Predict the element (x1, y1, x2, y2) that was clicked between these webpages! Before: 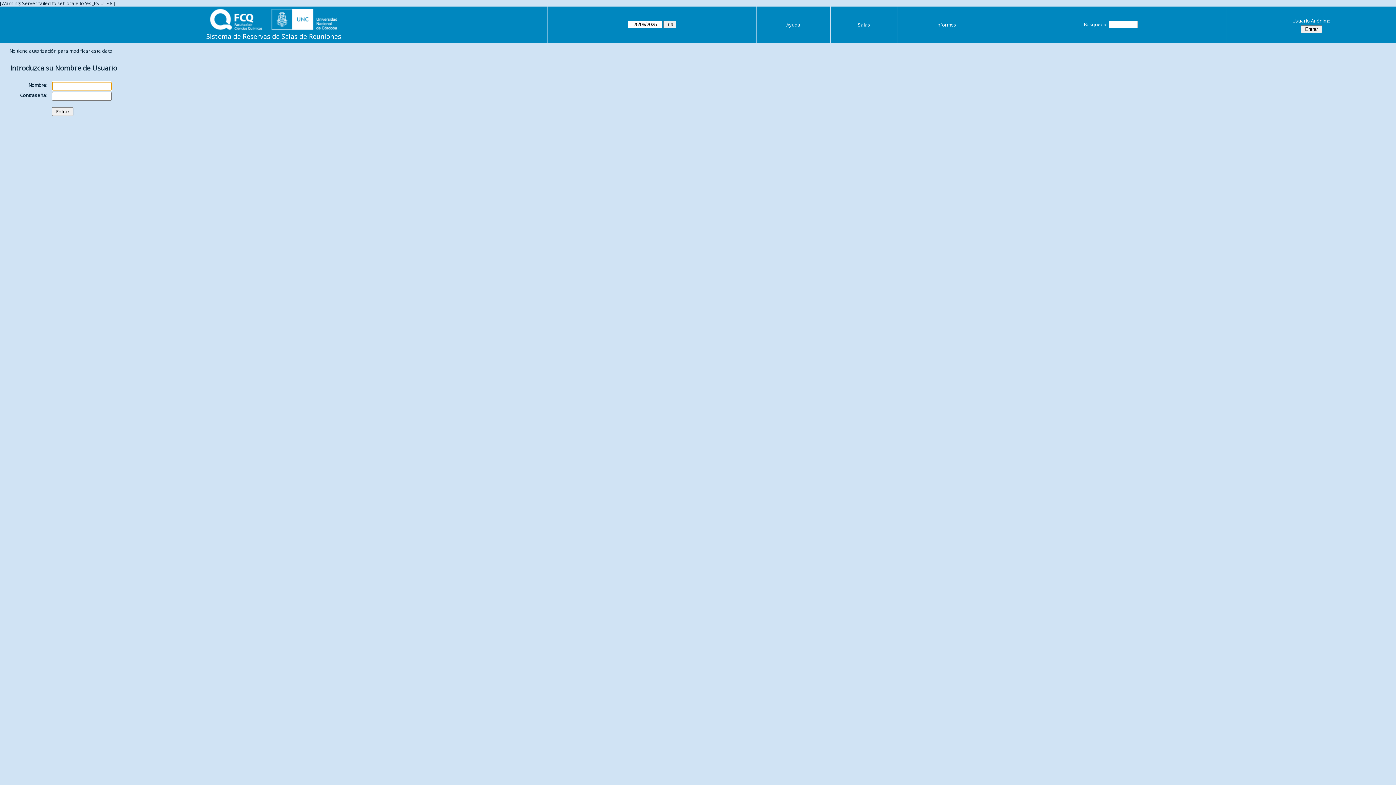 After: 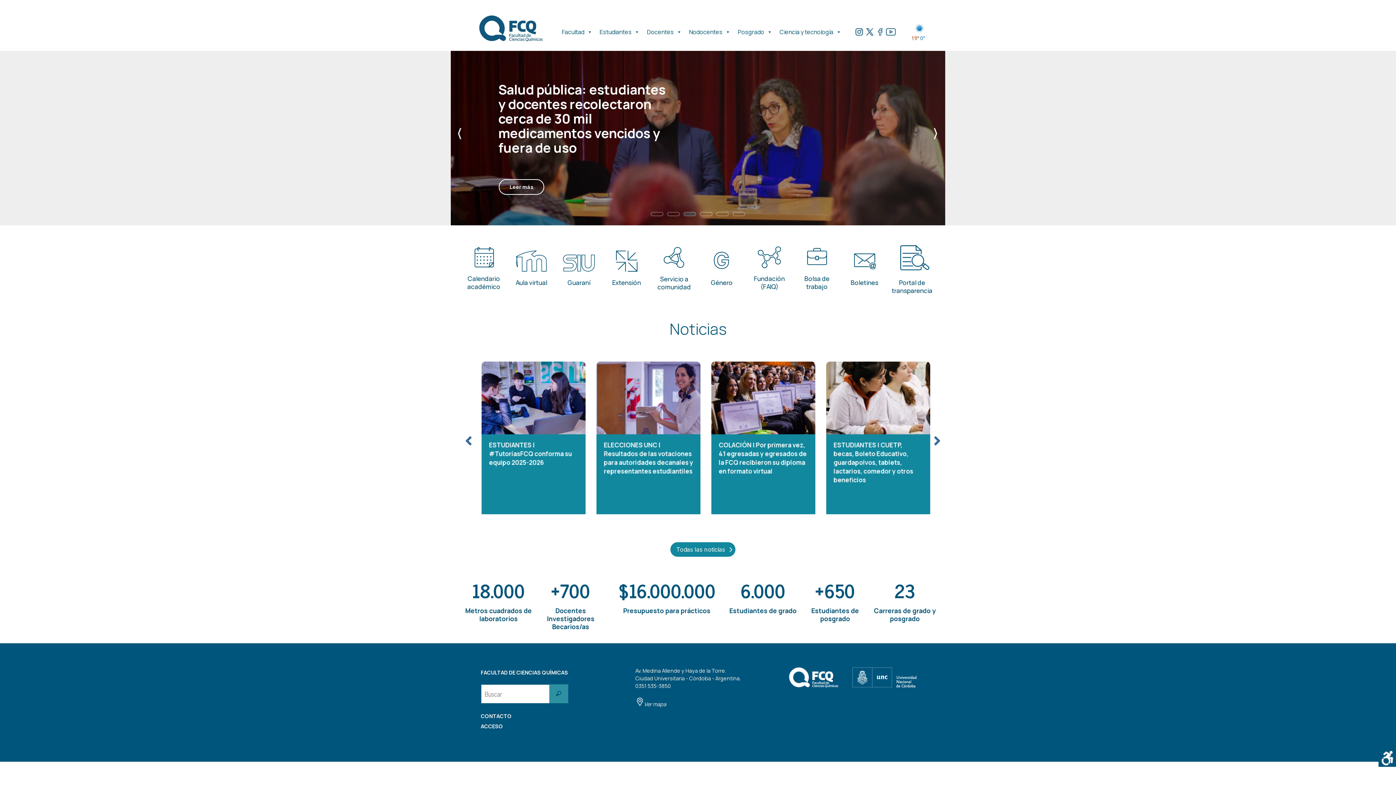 Action: bbox: (210, 23, 337, 32)